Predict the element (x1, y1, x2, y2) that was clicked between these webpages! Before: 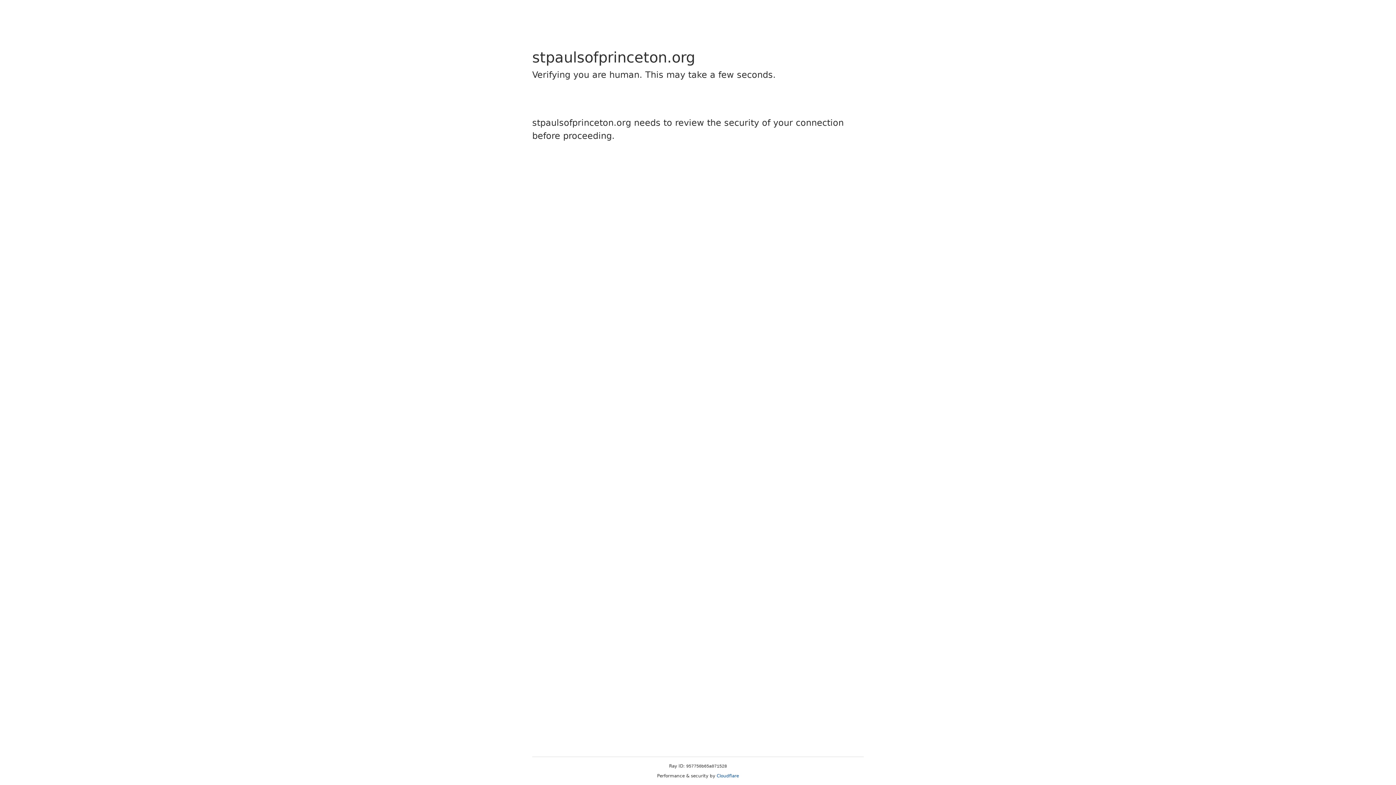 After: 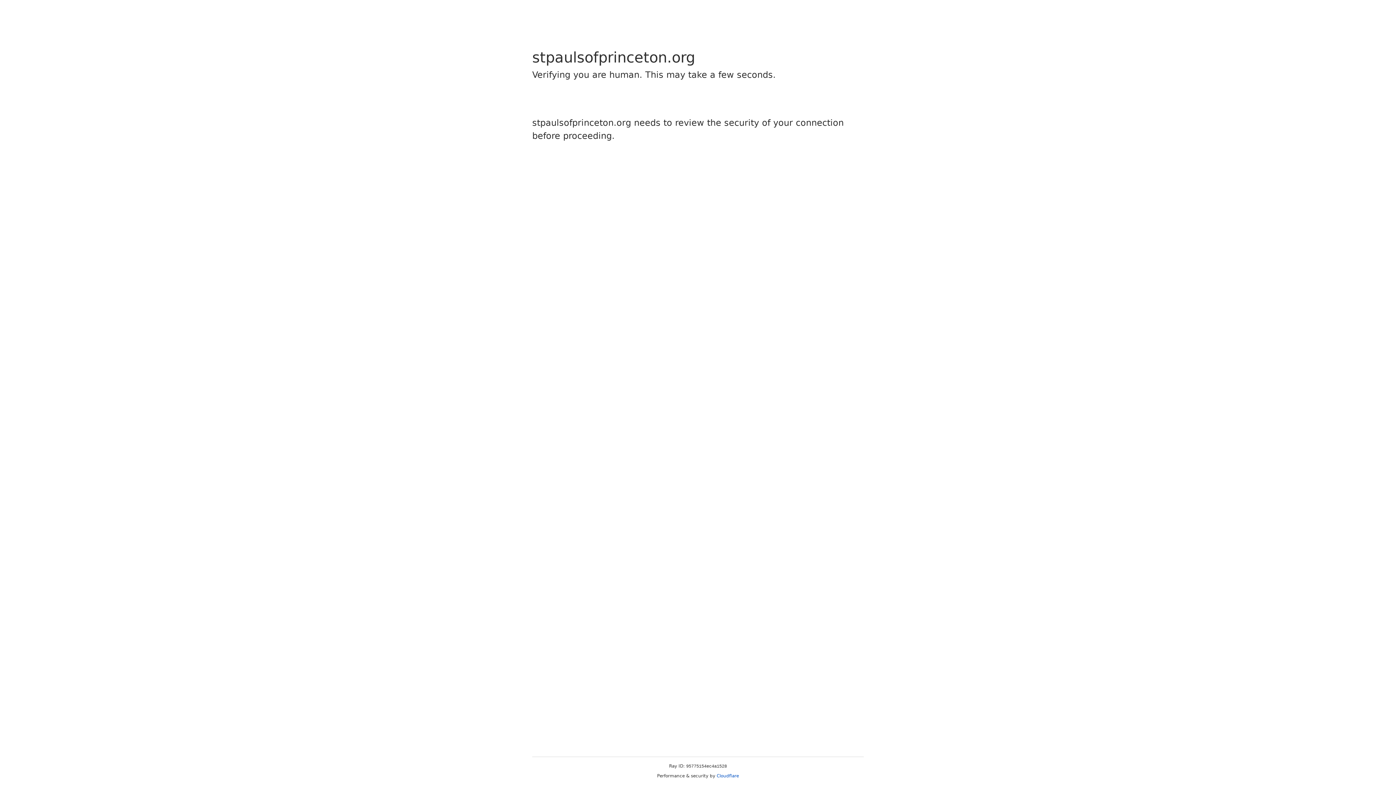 Action: label: Cloudflare bbox: (716, 773, 739, 778)